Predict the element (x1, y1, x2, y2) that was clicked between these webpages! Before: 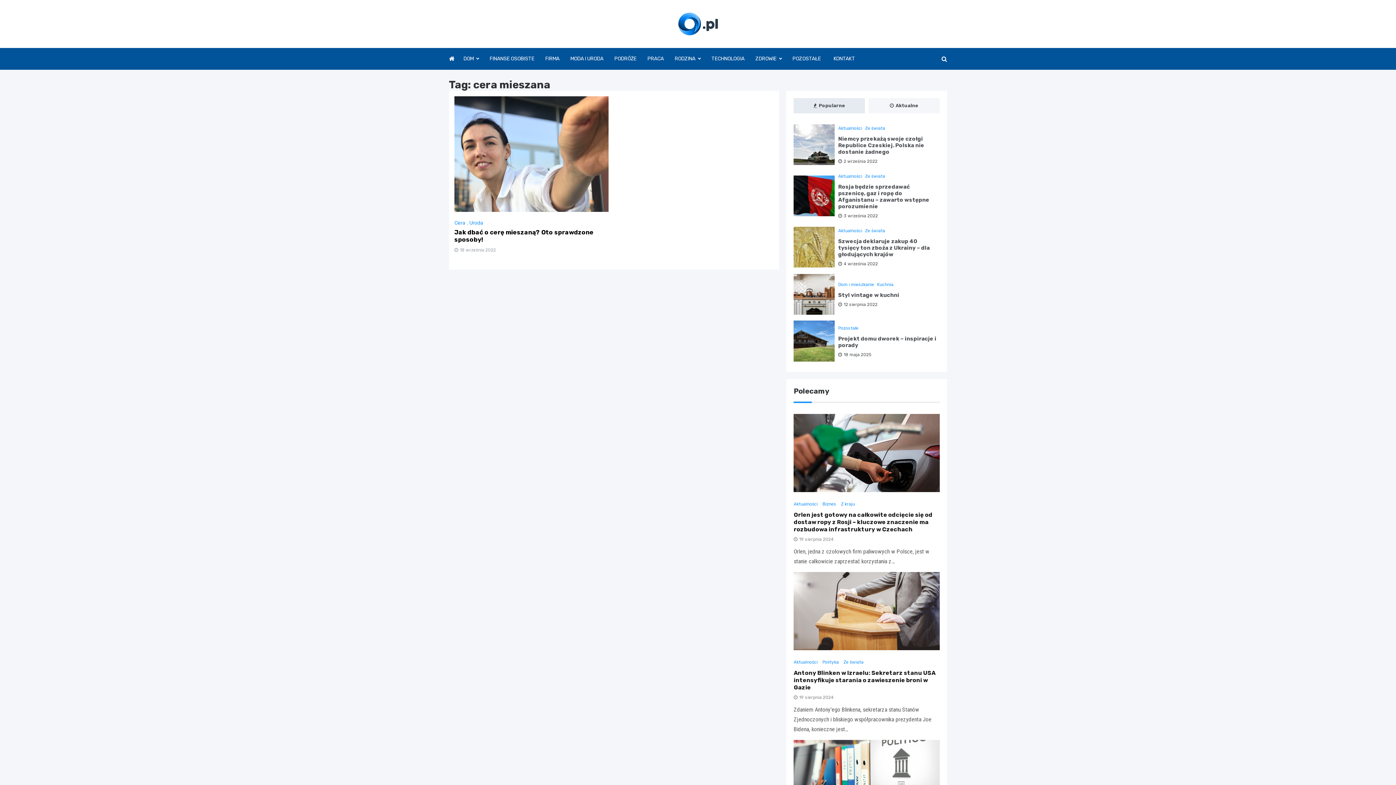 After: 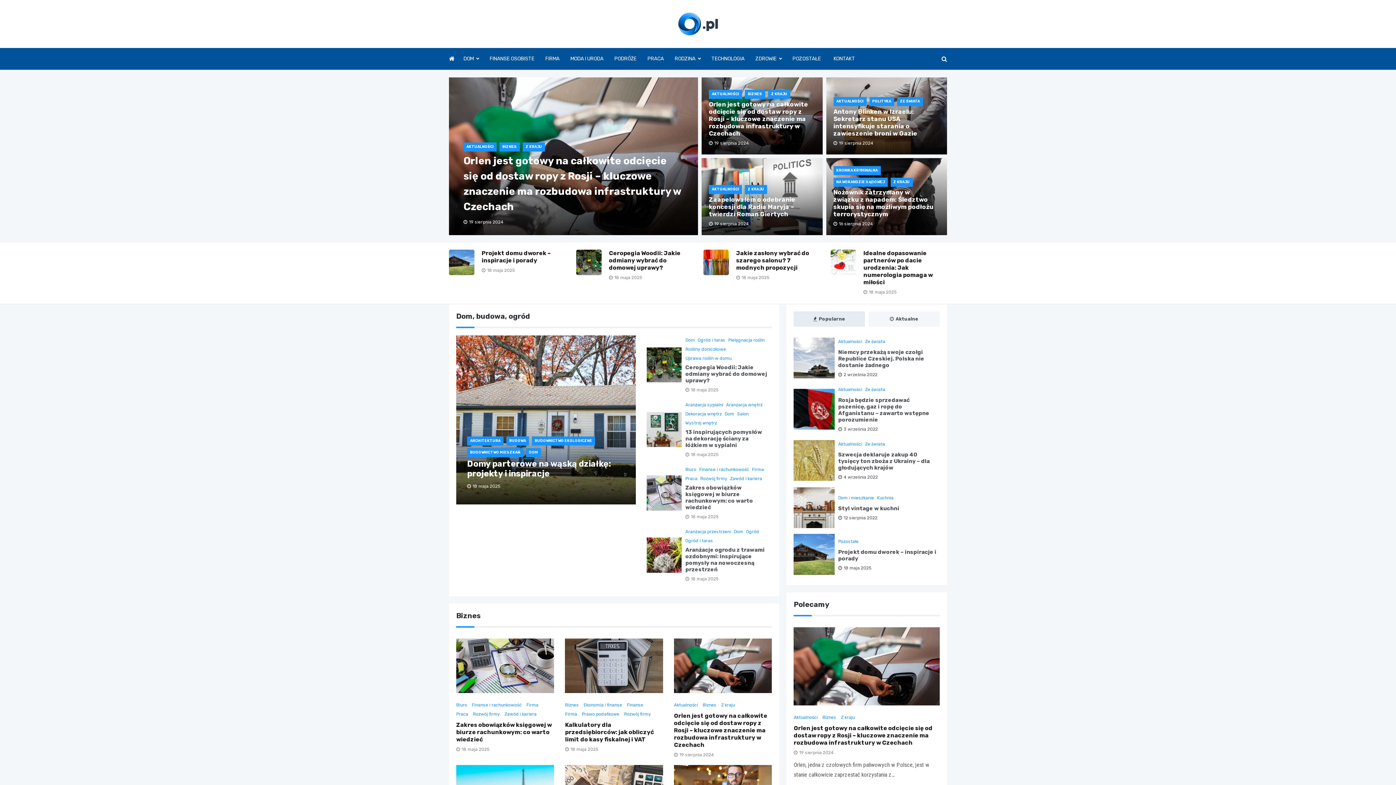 Action: bbox: (565, 48, 609, 69) label: MODA I URODA